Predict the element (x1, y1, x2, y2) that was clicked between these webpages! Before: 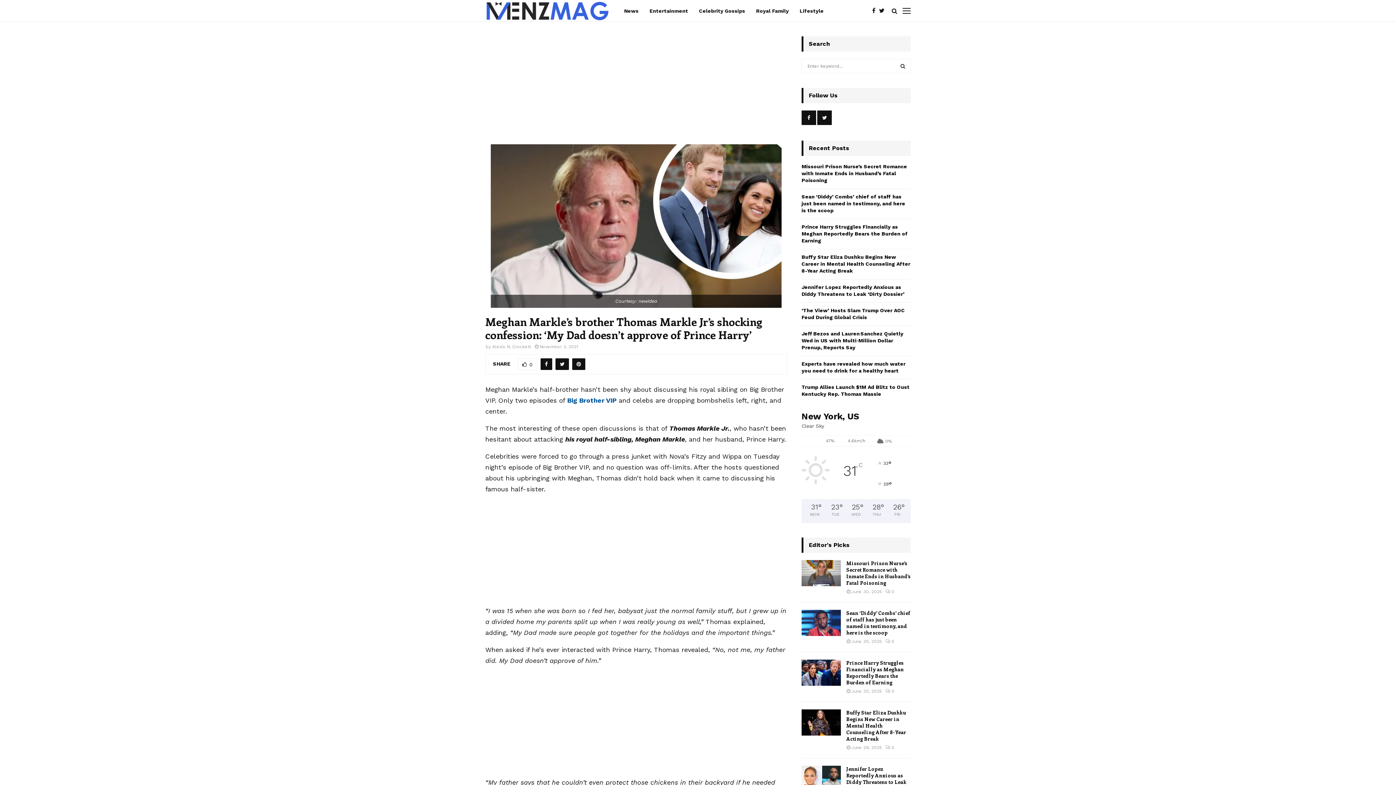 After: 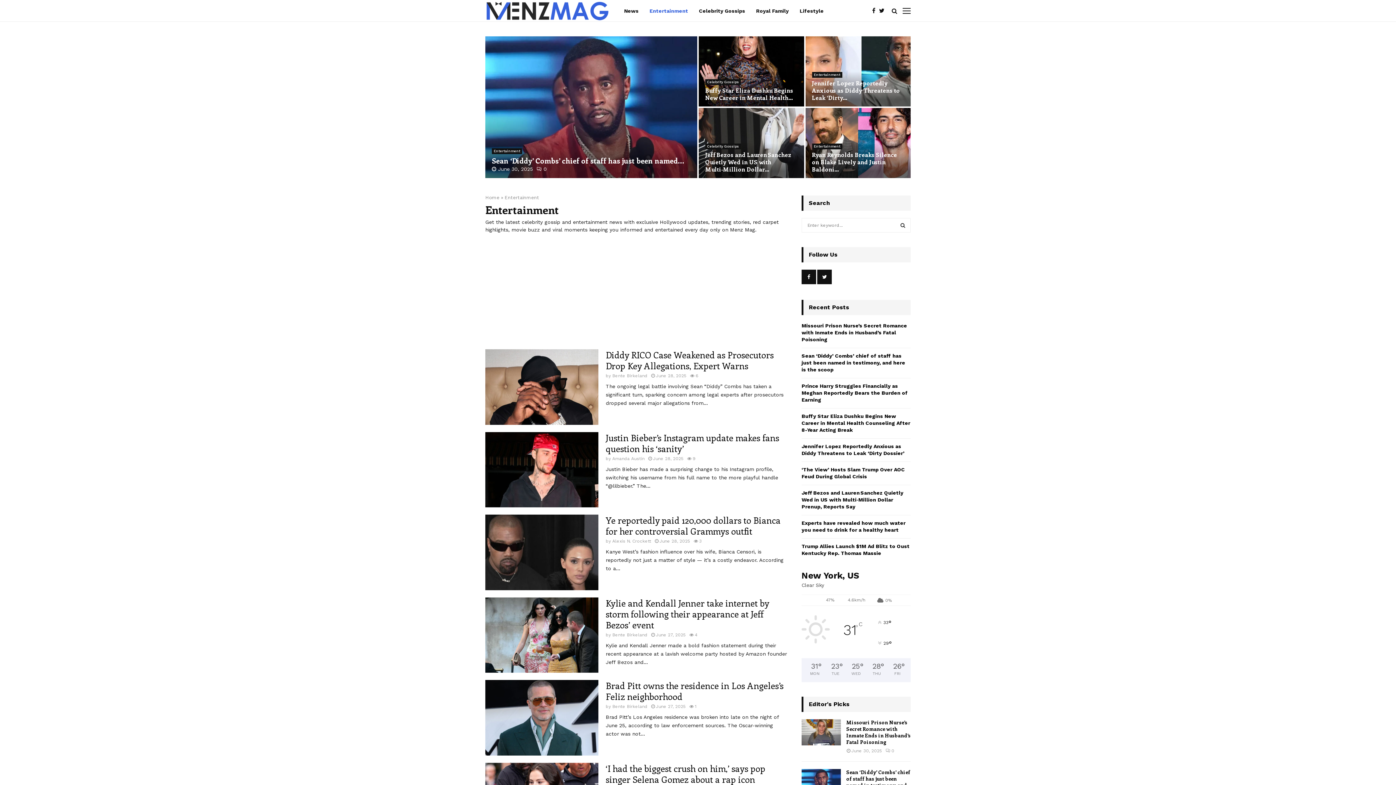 Action: bbox: (649, 0, 688, 21) label: Entertainment